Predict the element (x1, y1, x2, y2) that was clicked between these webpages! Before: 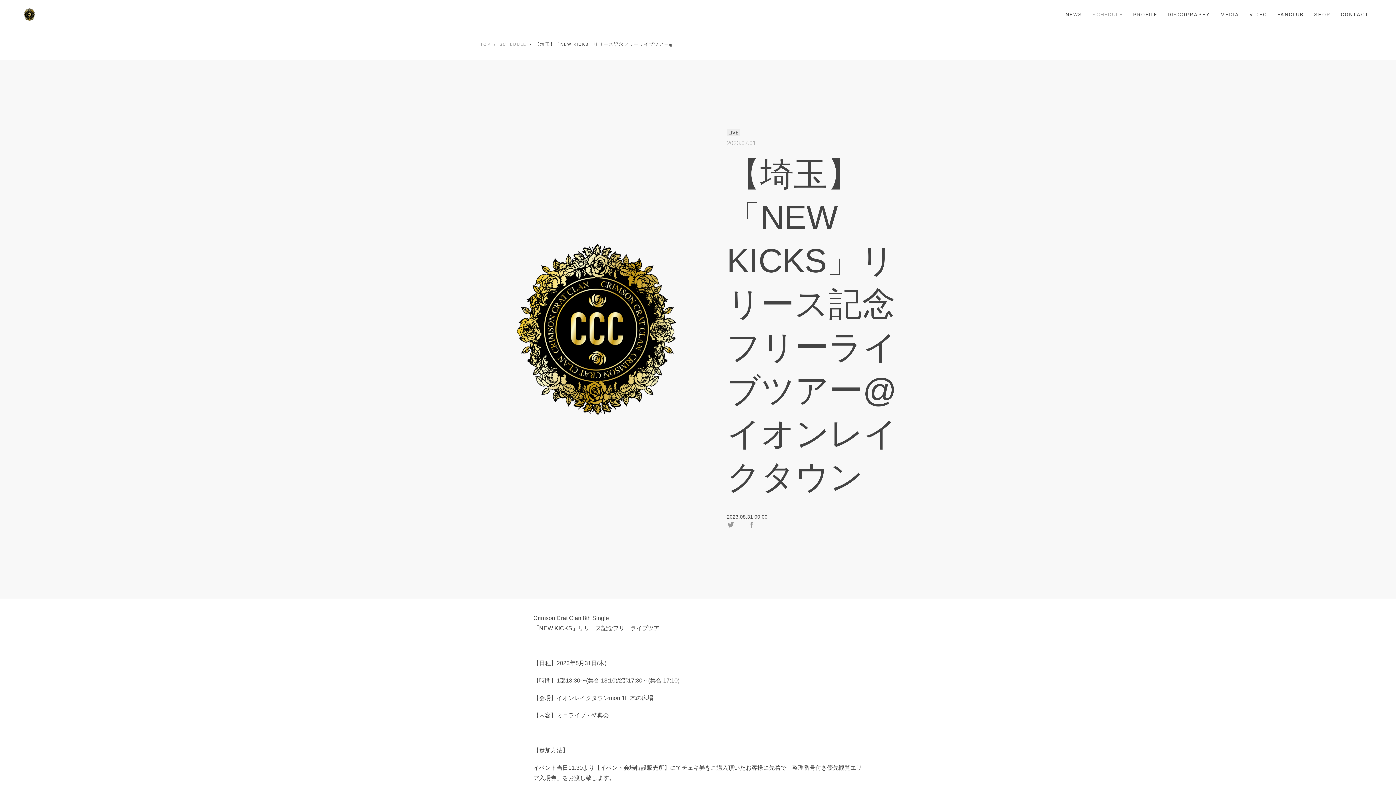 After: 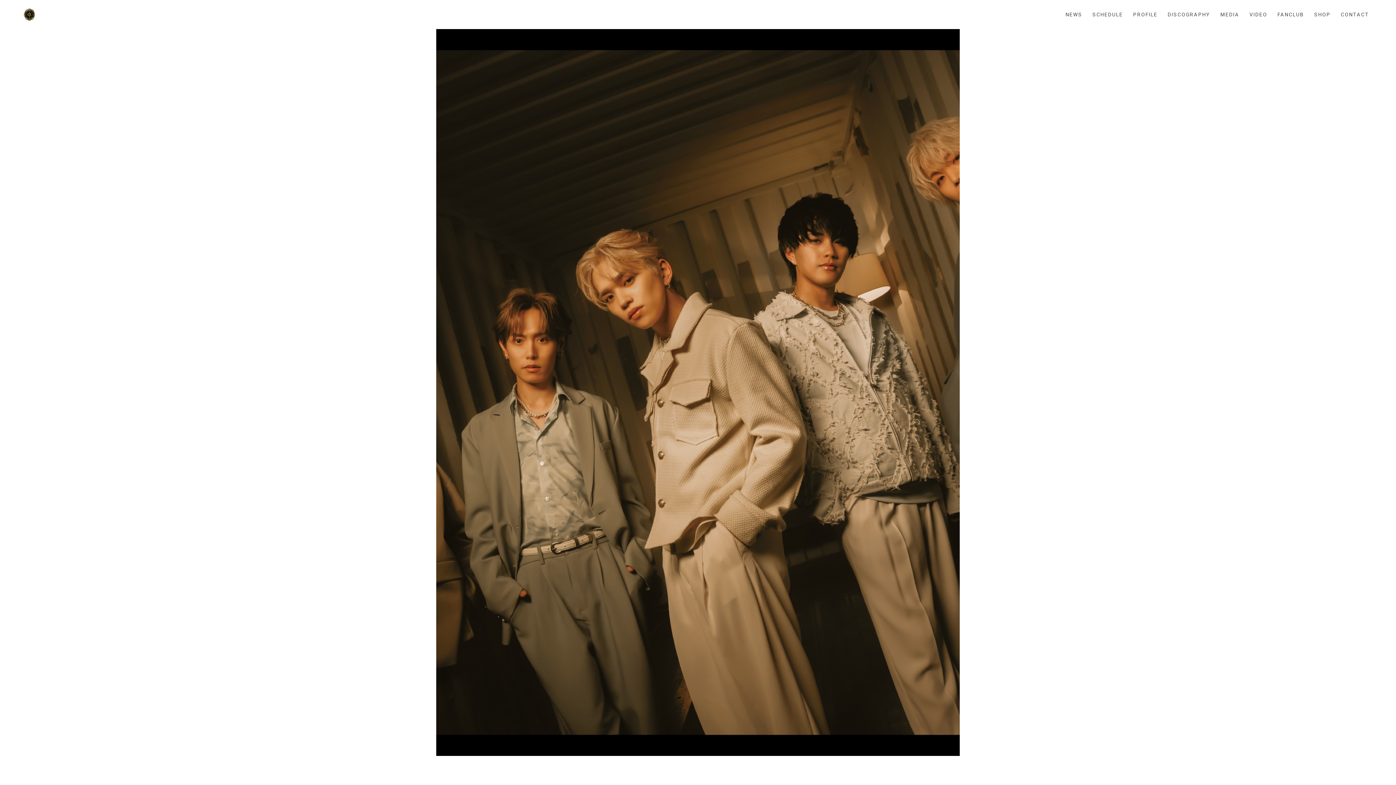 Action: label: TOP bbox: (480, 42, 490, 46)